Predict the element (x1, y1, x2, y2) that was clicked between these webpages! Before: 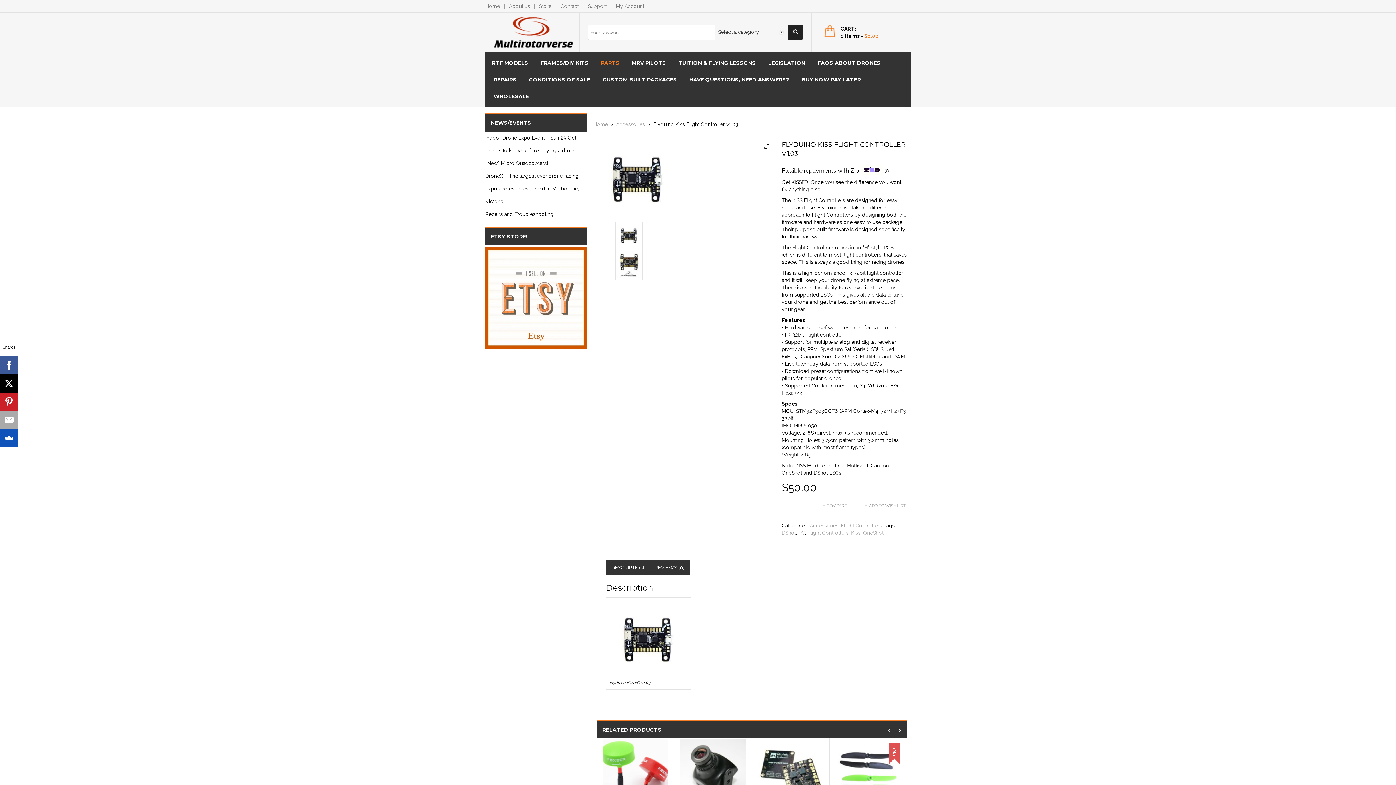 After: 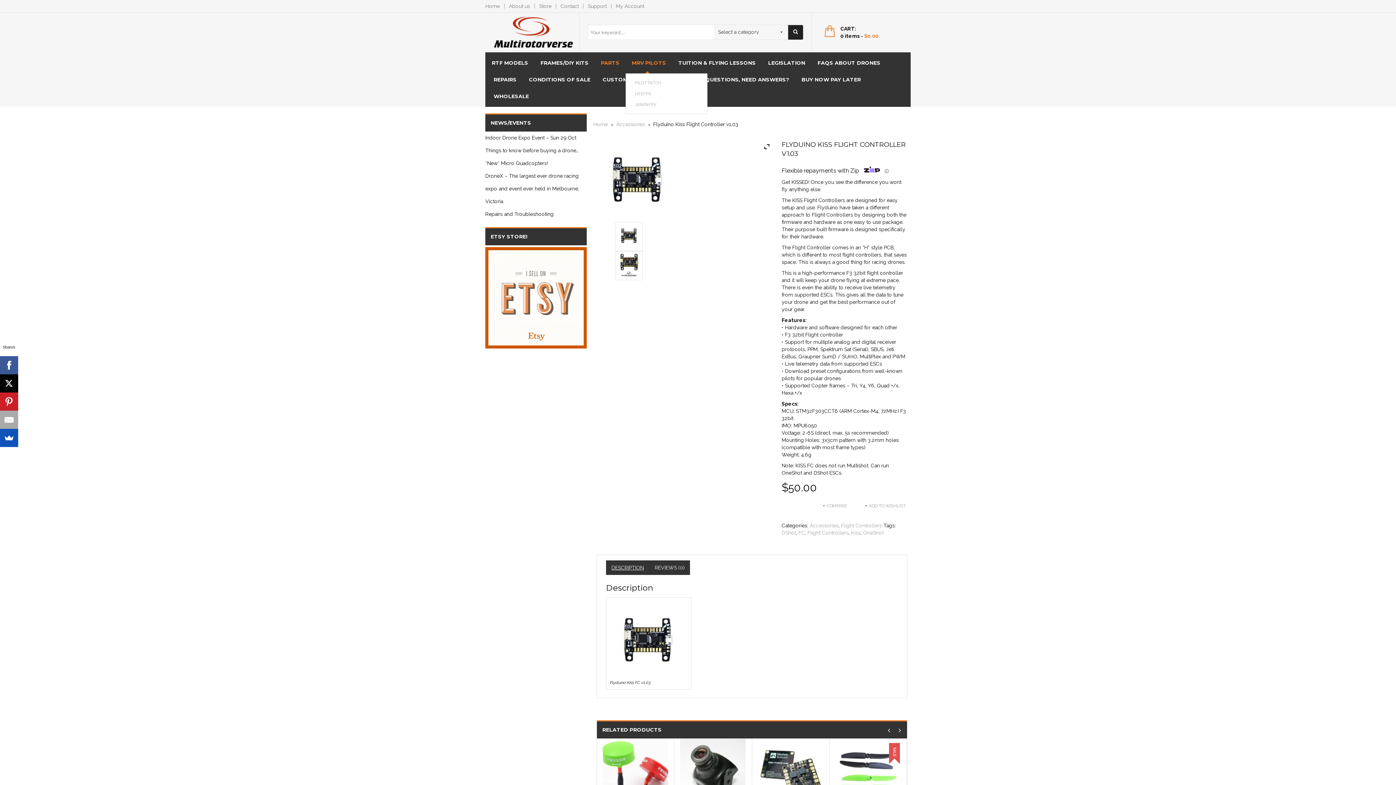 Action: label: MRV PILOTS bbox: (630, 54, 668, 71)